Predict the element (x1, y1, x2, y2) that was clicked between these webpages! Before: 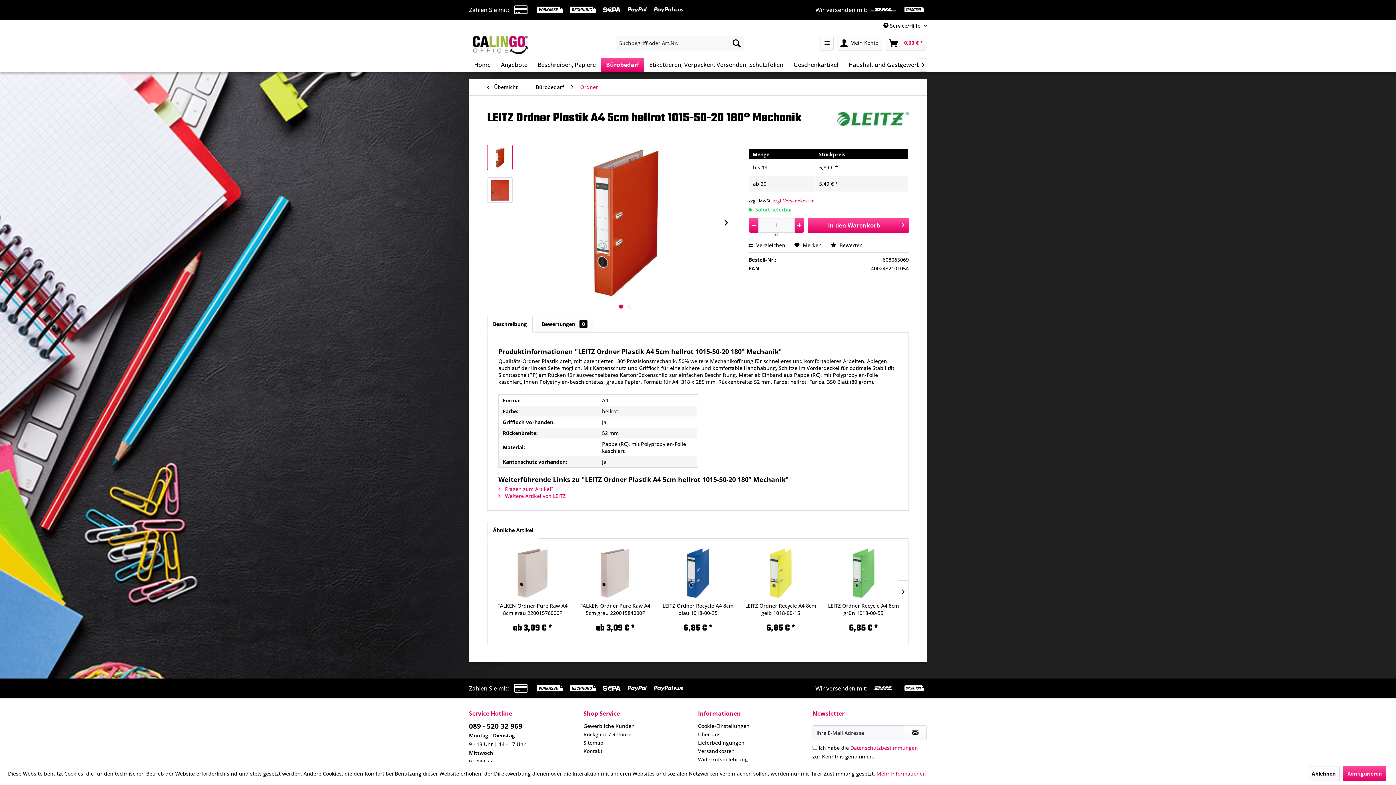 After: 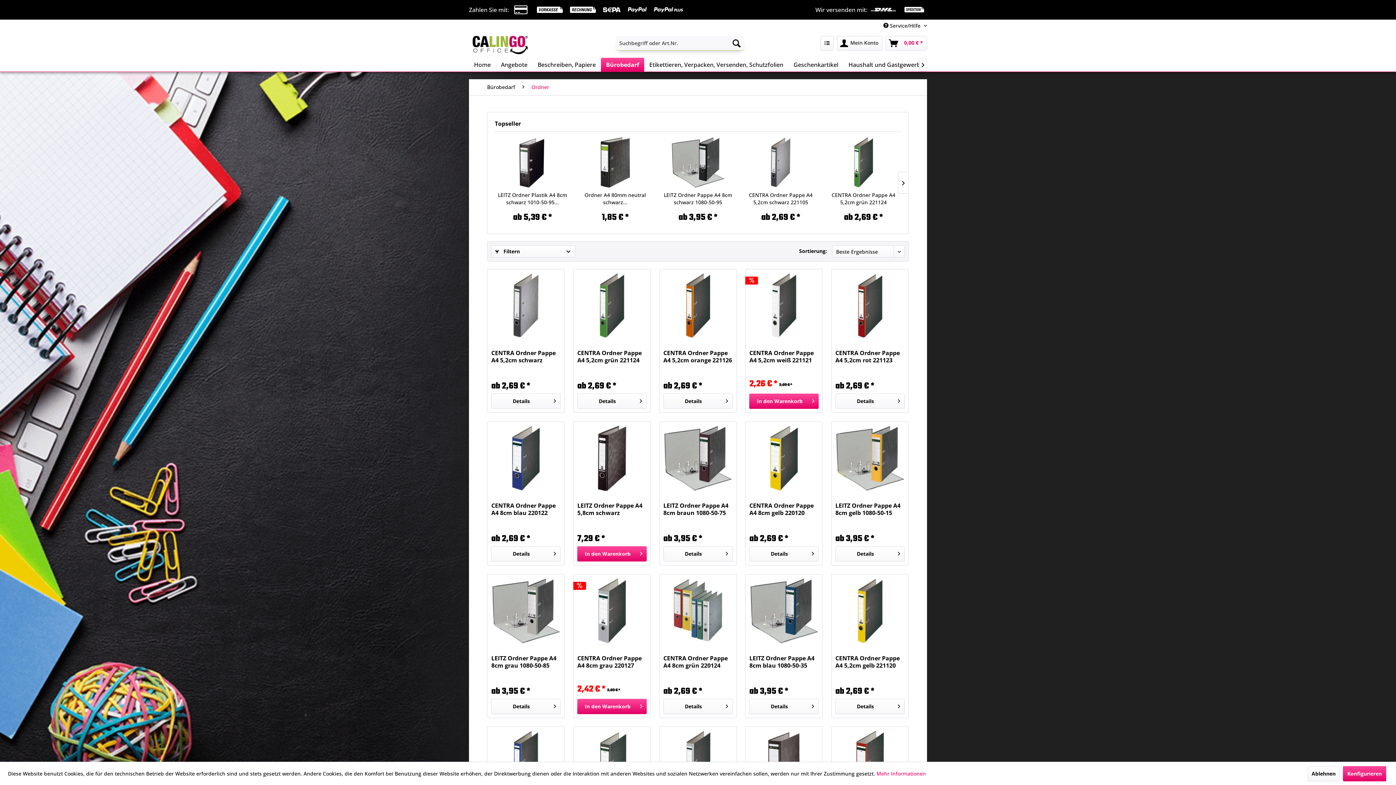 Action: label:  Übersicht bbox: (483, 79, 528, 95)